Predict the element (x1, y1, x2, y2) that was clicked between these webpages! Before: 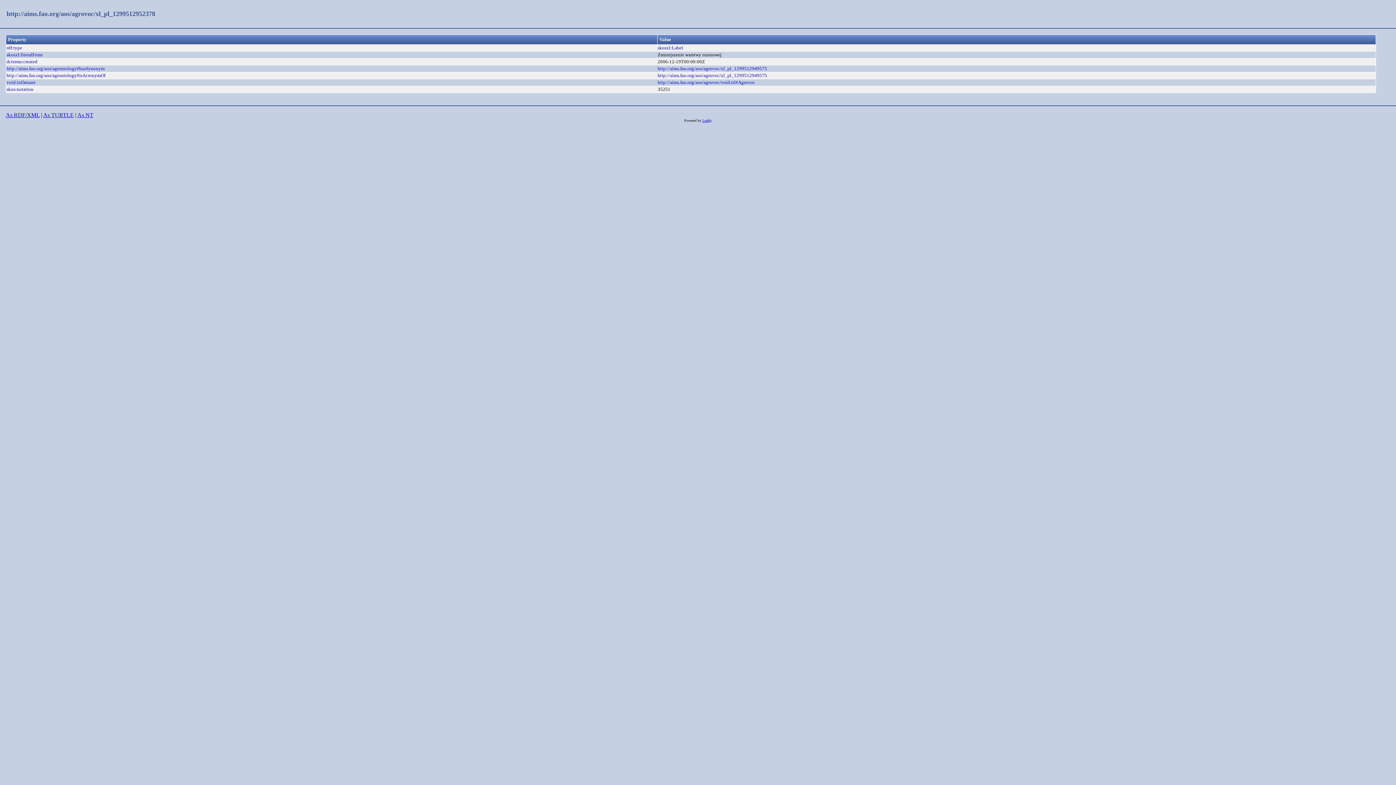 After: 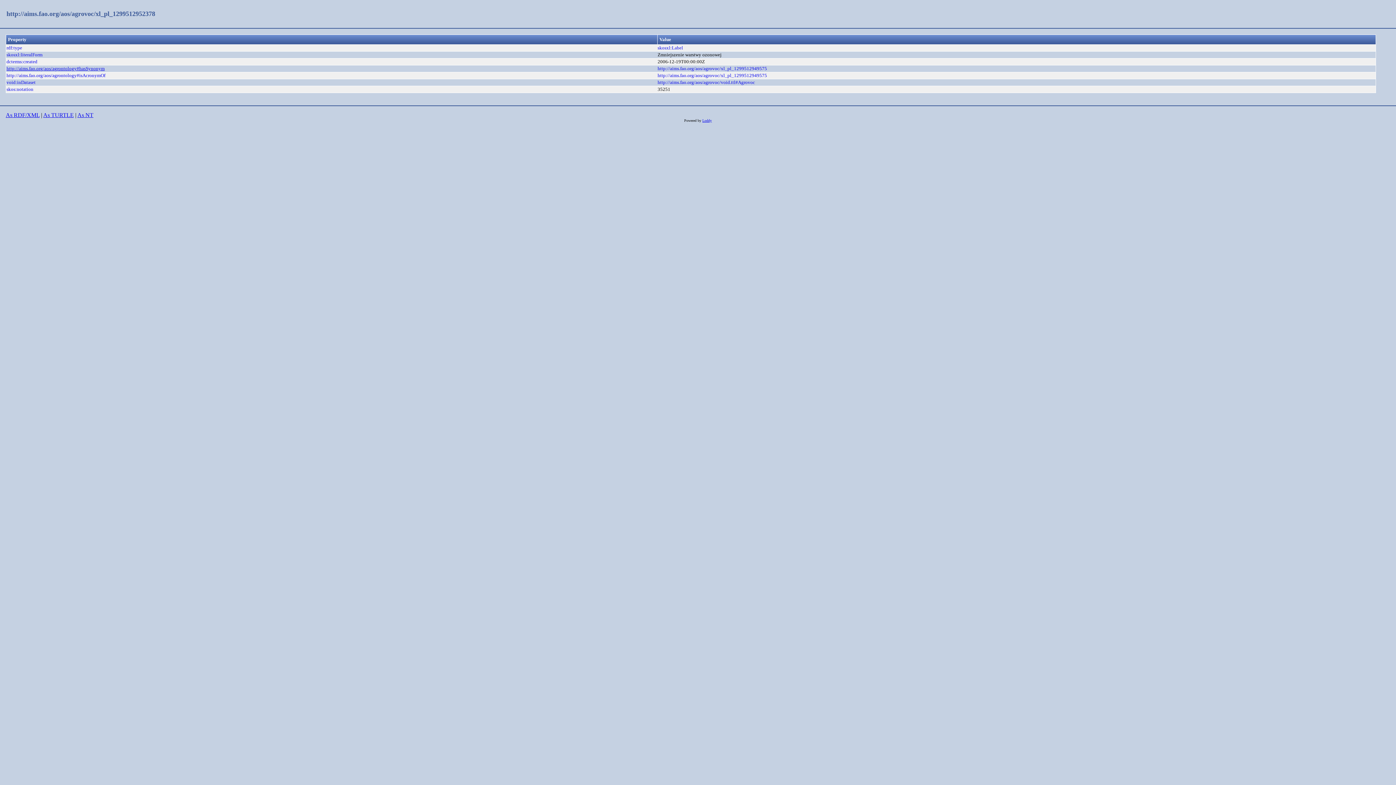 Action: label: http://aims.fao.org/aos/agrontology#hasSynonym bbox: (6, 65, 104, 71)